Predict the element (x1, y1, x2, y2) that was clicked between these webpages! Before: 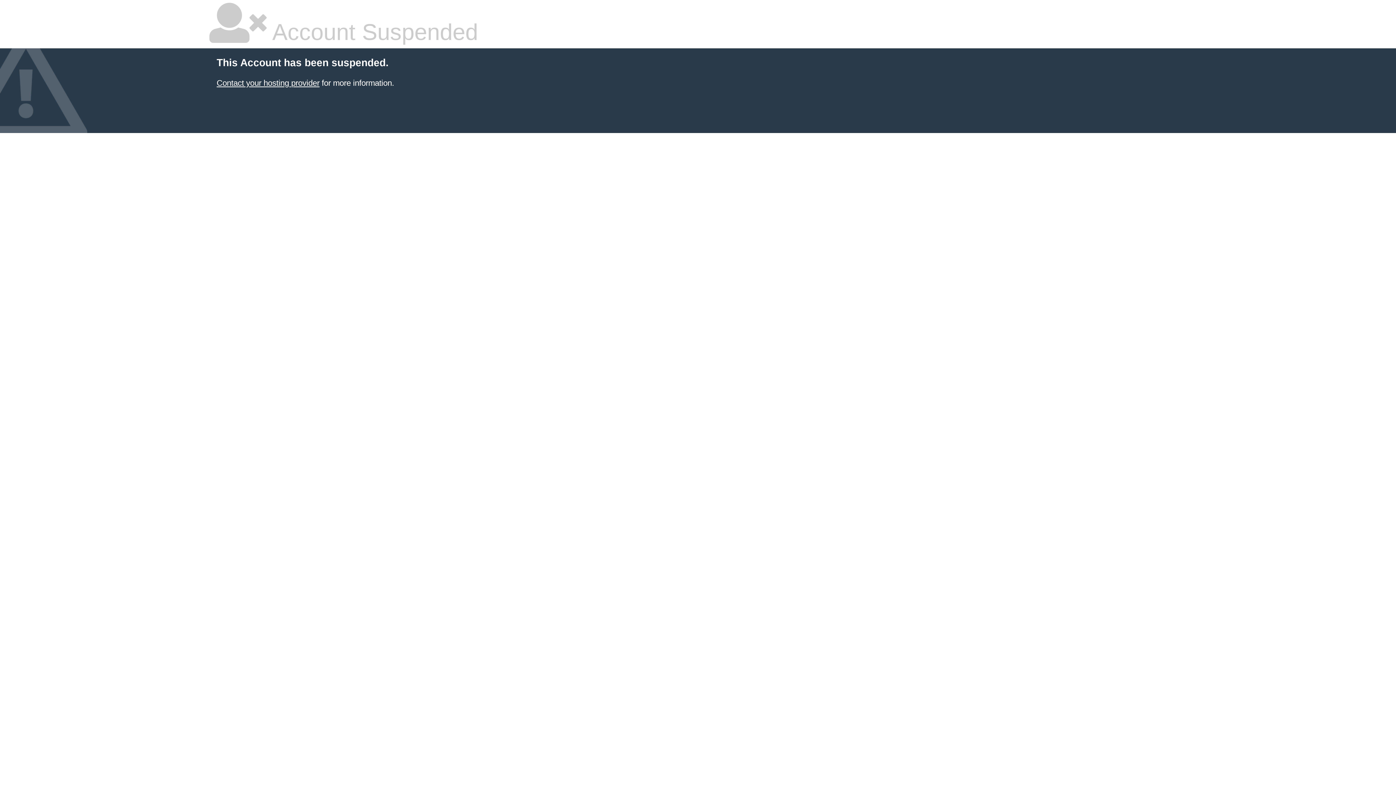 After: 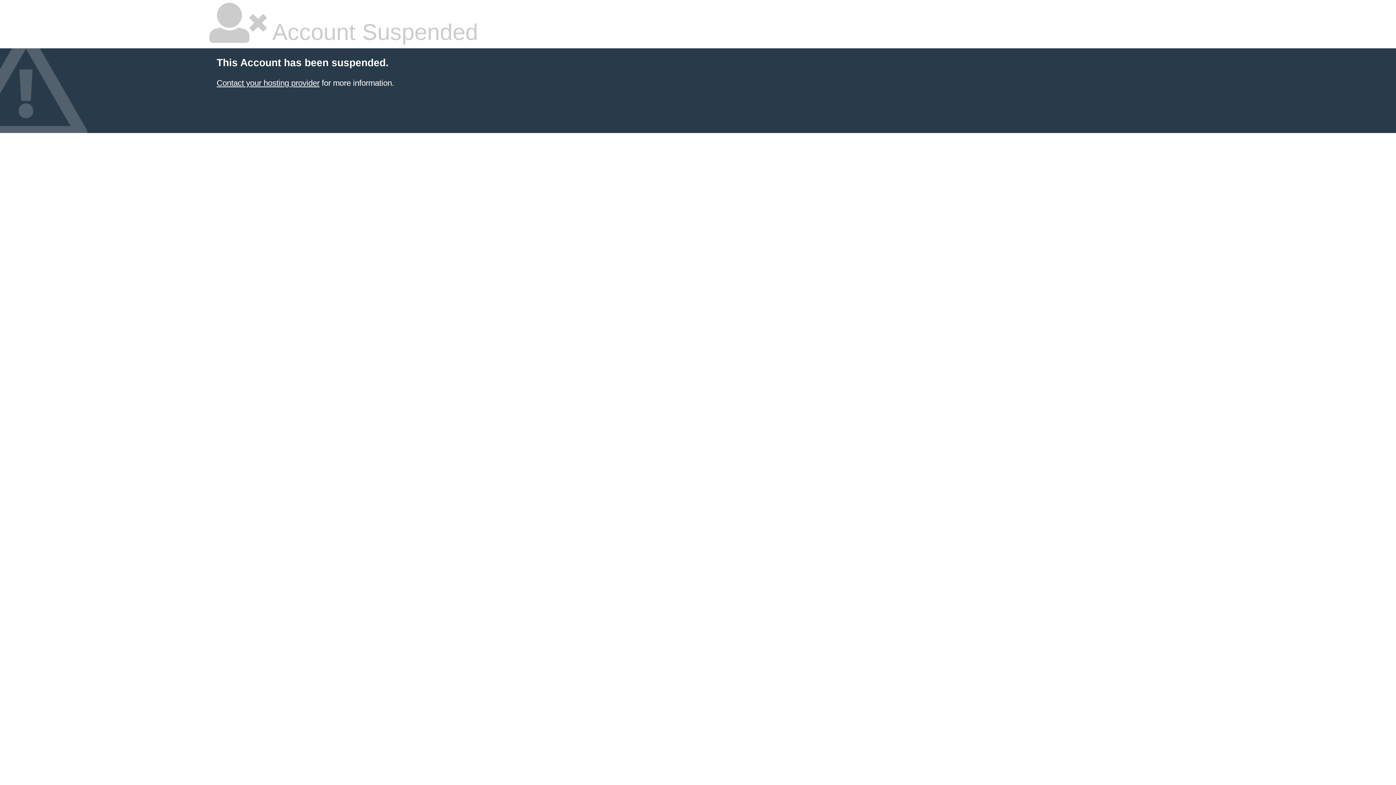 Action: bbox: (216, 78, 319, 87) label: Contact your hosting provider